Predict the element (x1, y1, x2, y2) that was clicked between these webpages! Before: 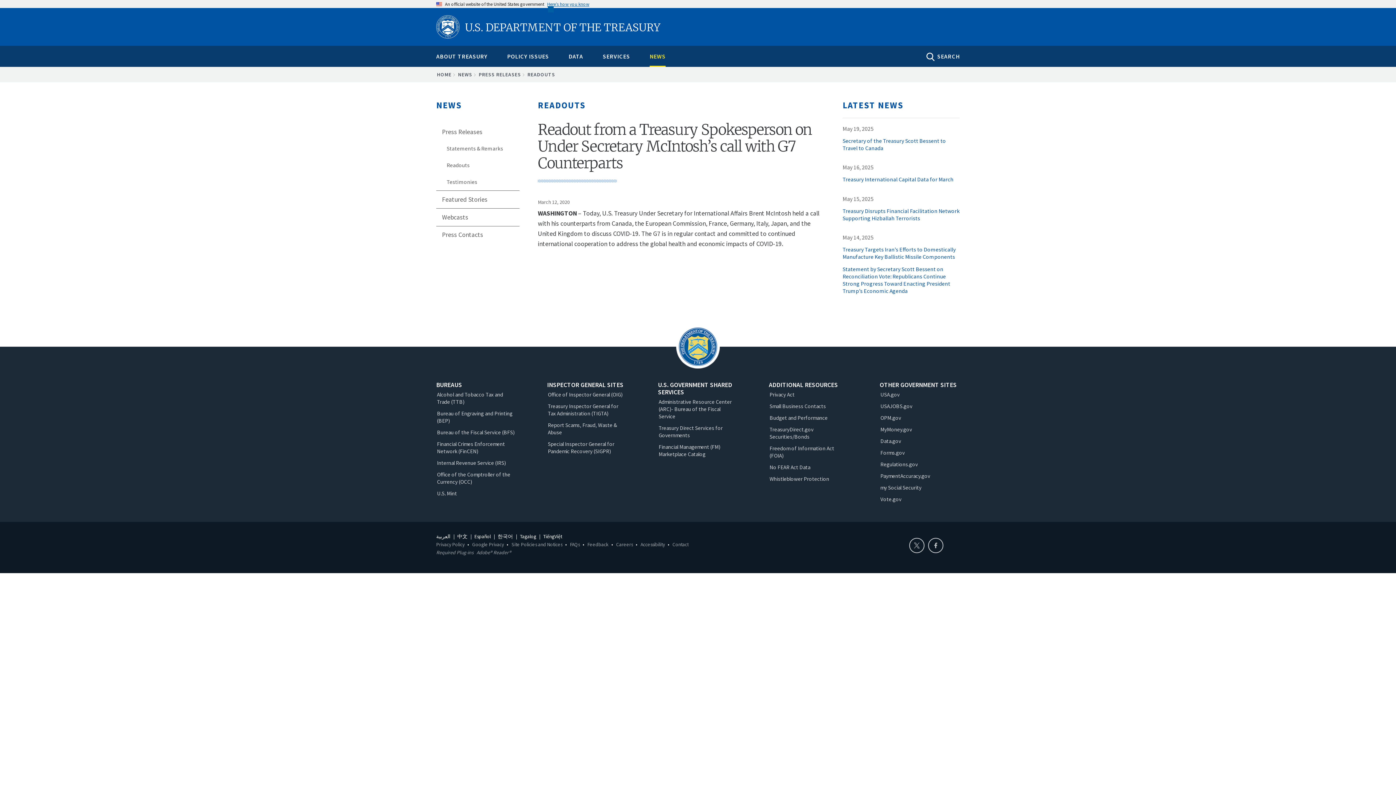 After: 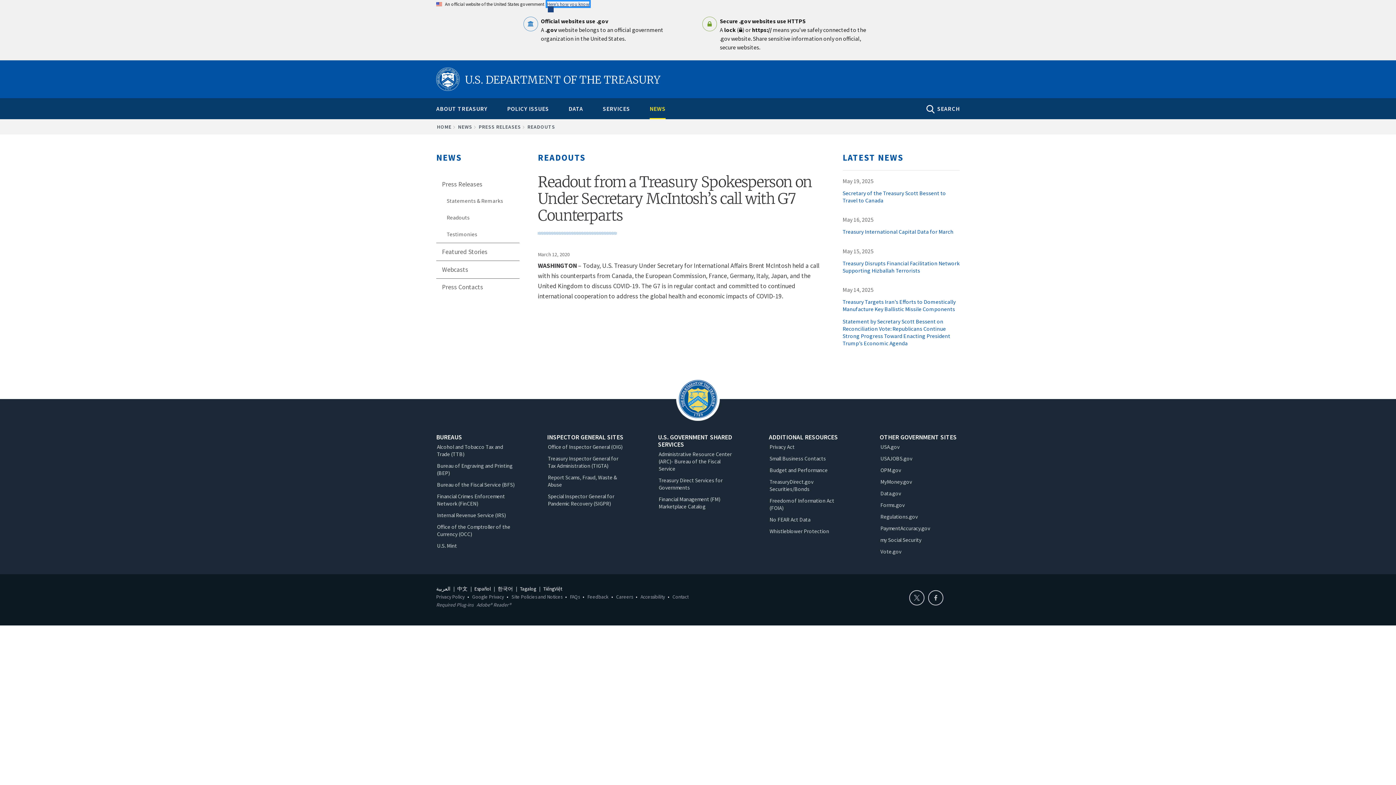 Action: label: Here’s how you know bbox: (547, 1, 589, 6)